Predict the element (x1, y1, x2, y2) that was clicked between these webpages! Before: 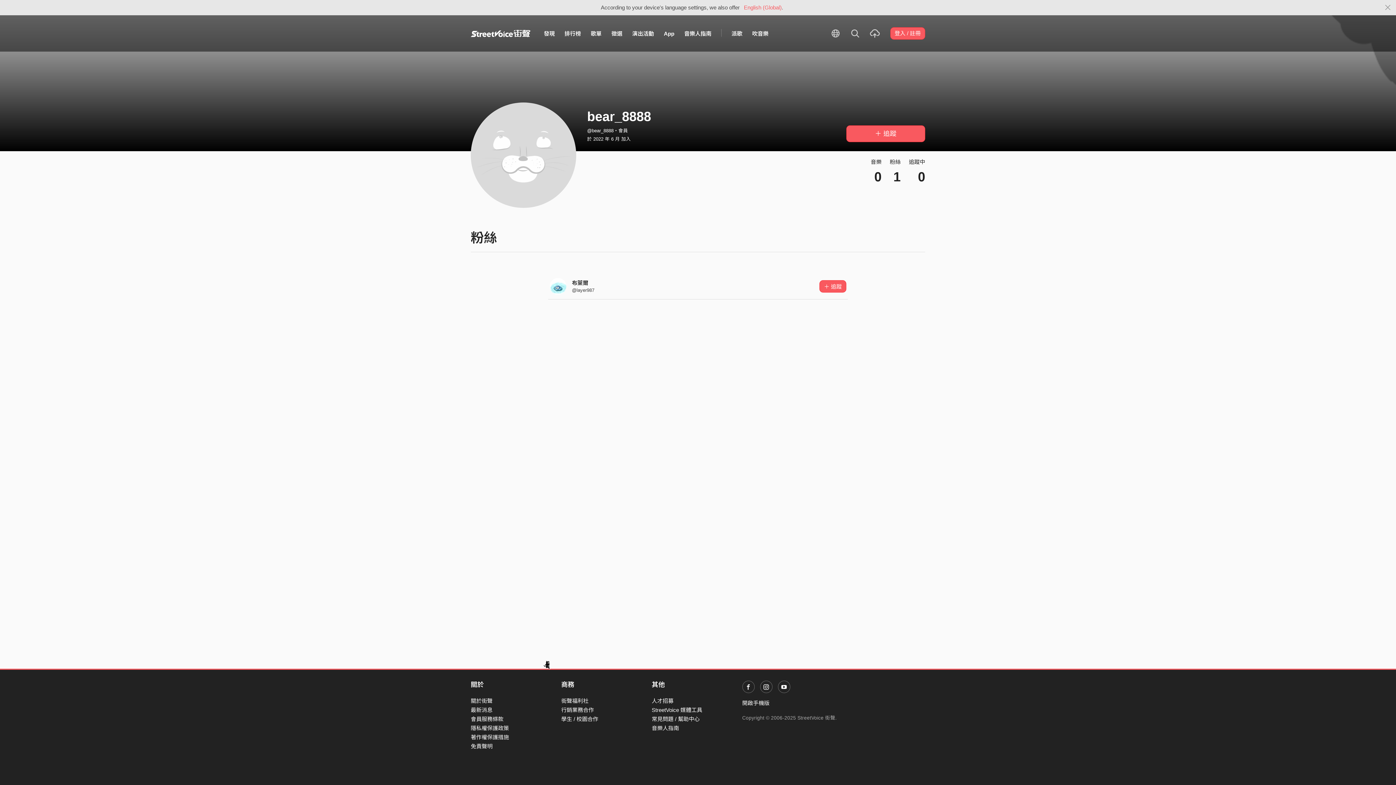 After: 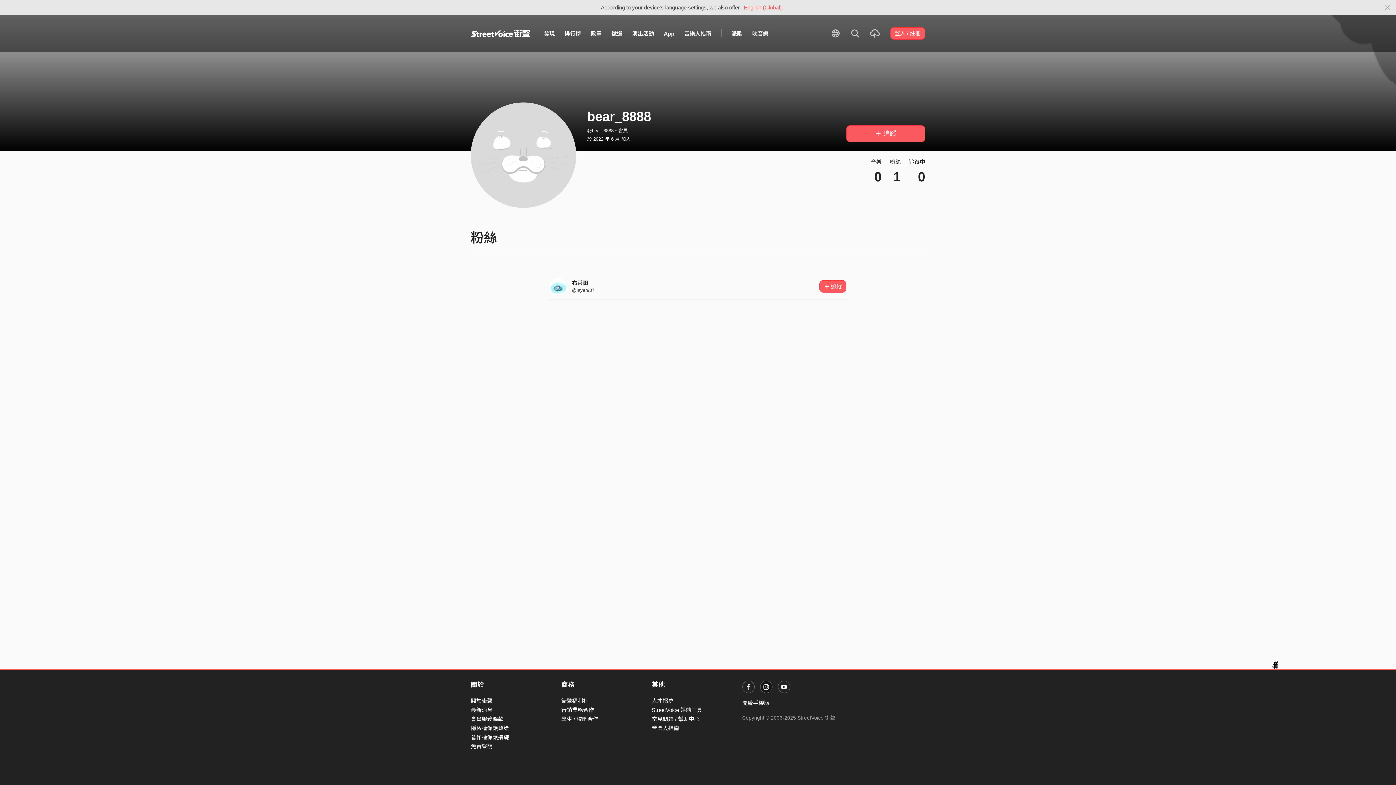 Action: bbox: (760, 681, 772, 693)